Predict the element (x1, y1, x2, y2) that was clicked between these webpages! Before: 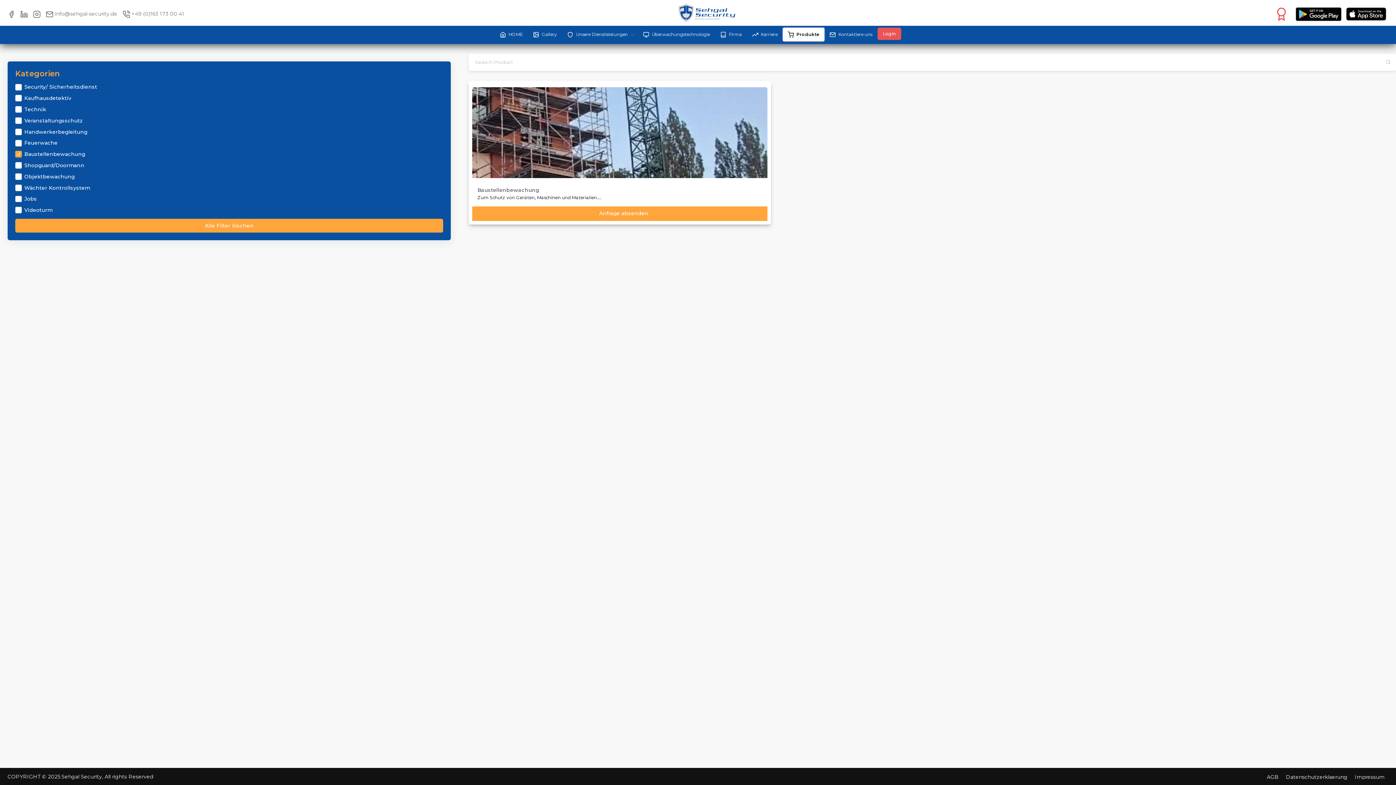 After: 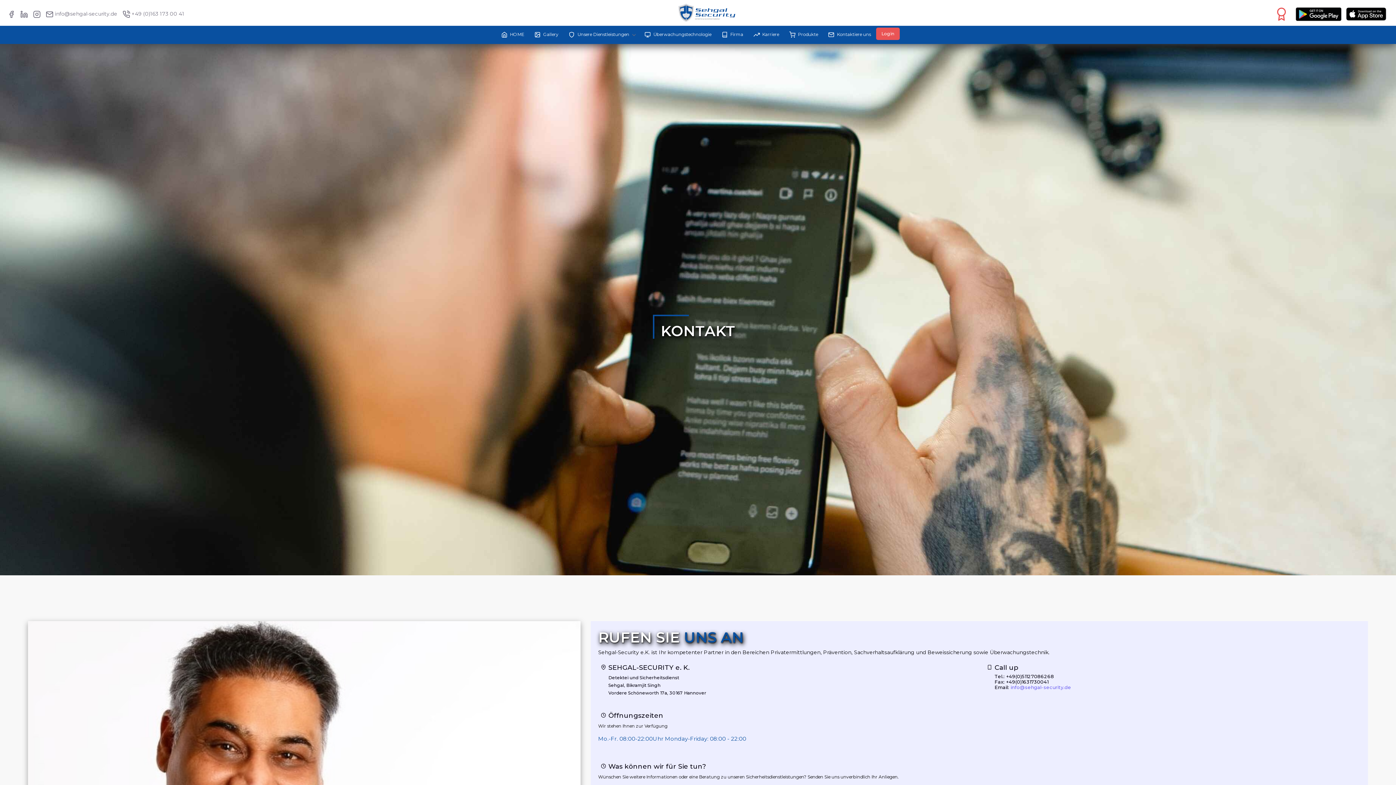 Action: label: Kontaktiere uns bbox: (824, 27, 877, 41)